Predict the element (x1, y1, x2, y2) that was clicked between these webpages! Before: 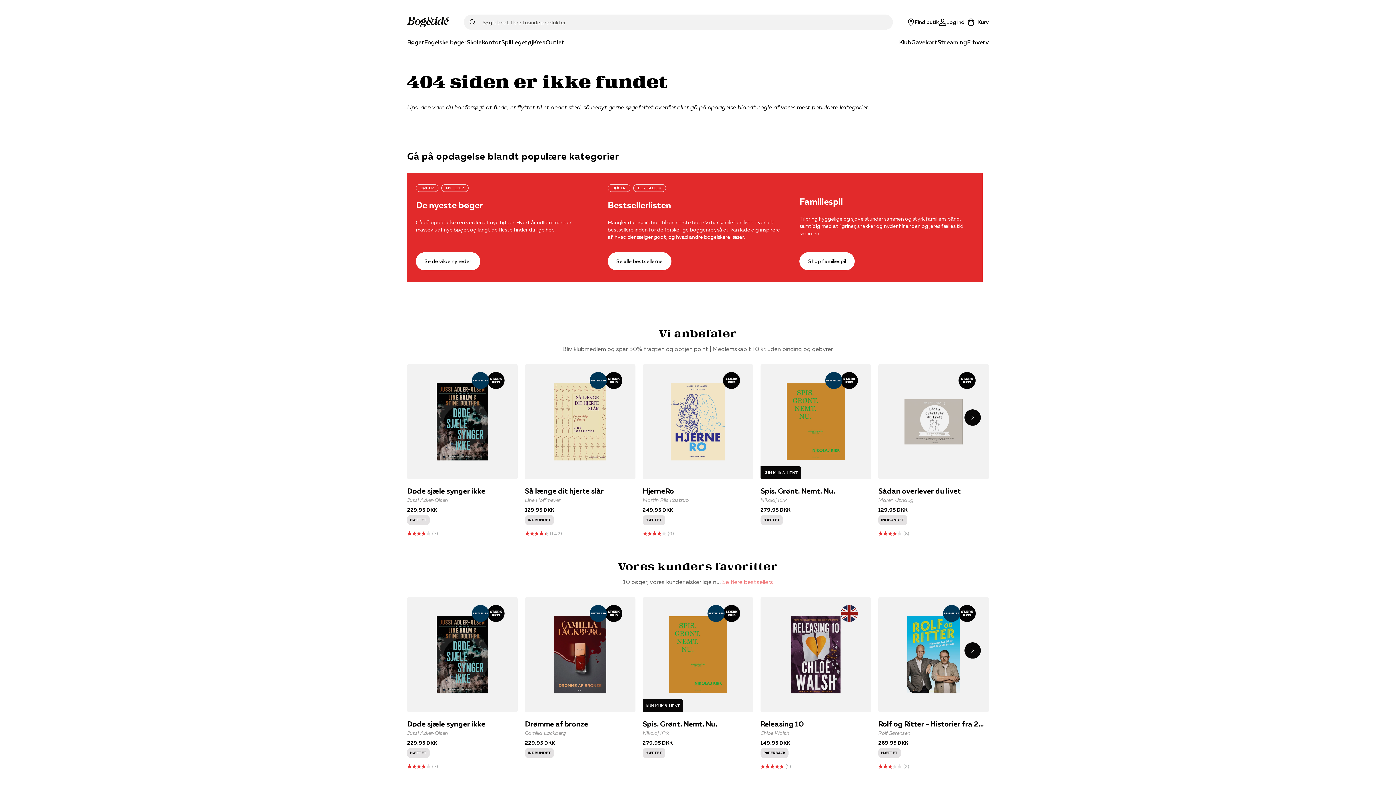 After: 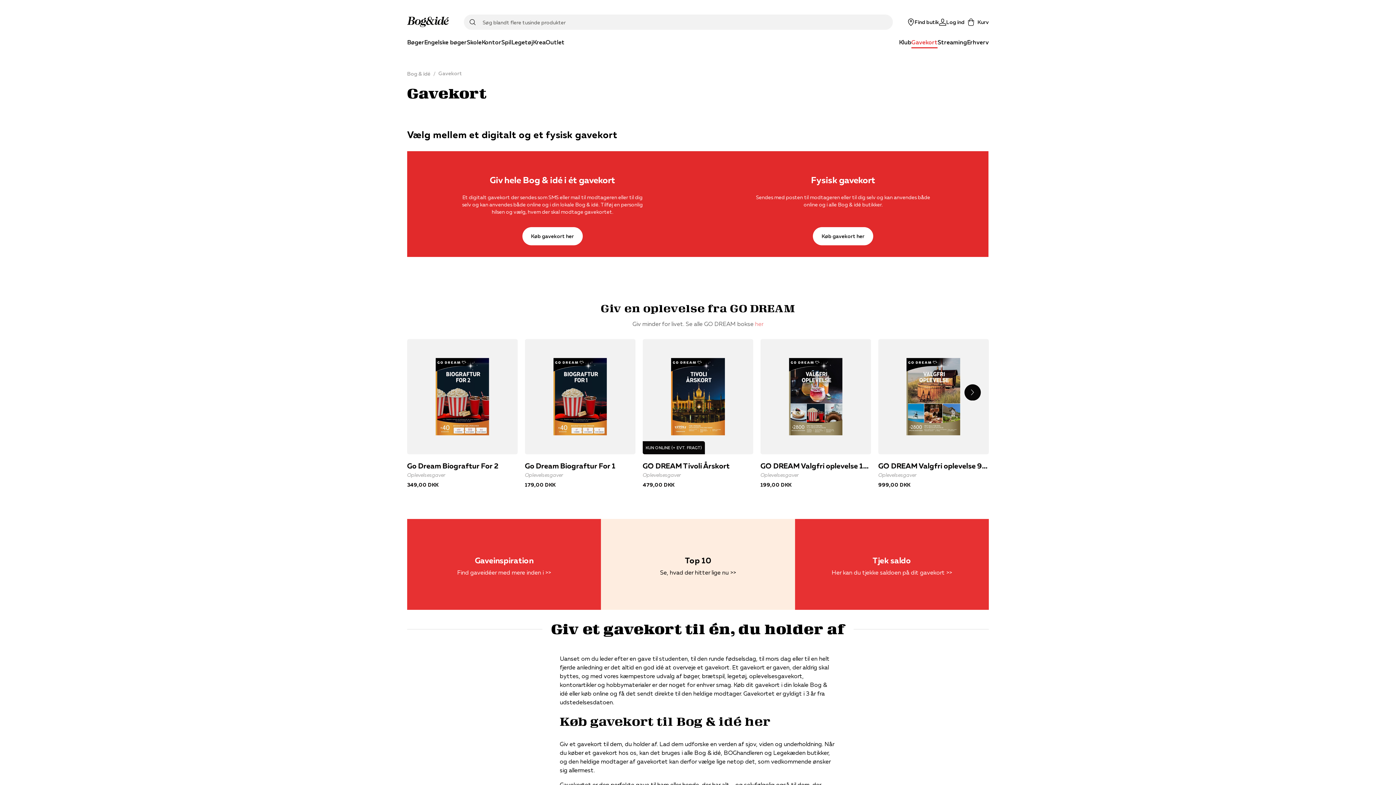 Action: label: Gavekort bbox: (911, 37, 937, 48)